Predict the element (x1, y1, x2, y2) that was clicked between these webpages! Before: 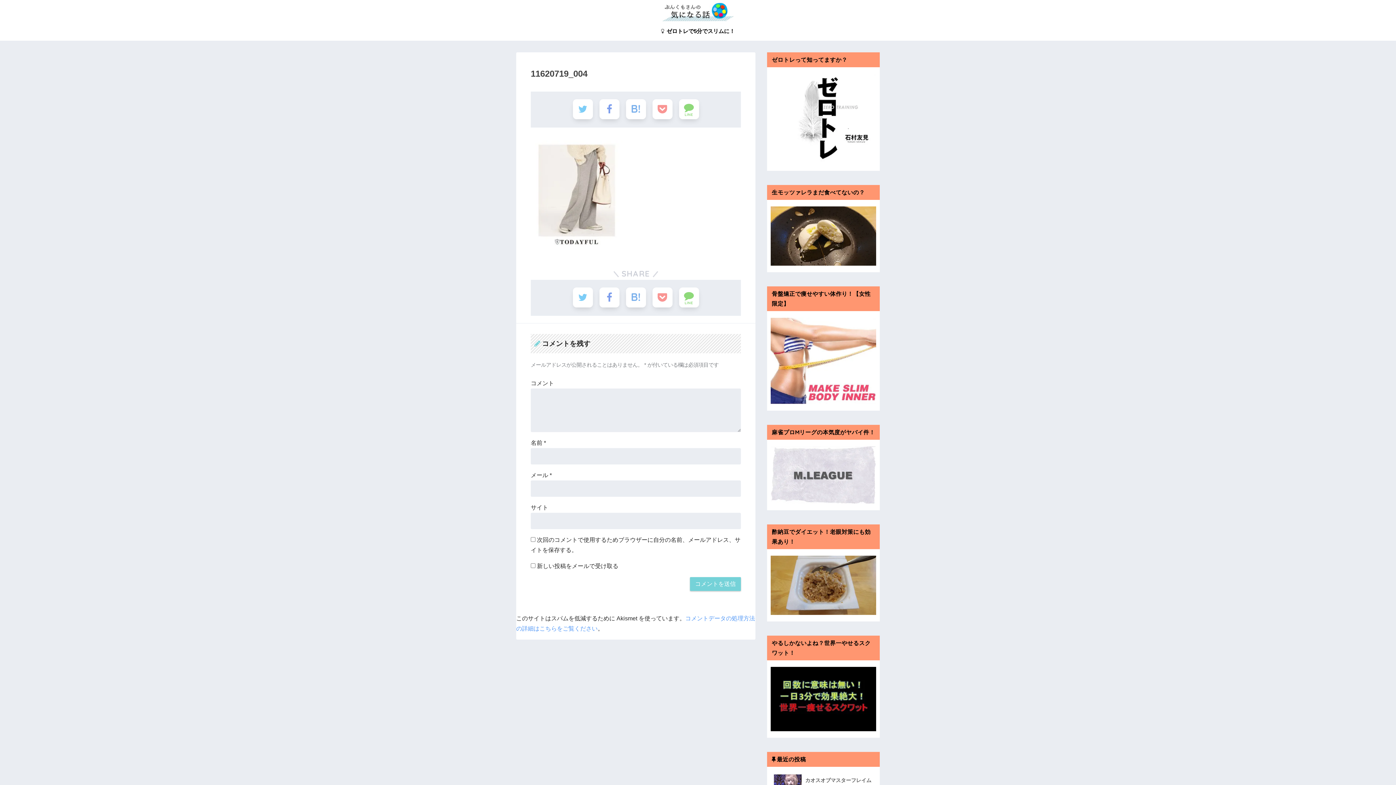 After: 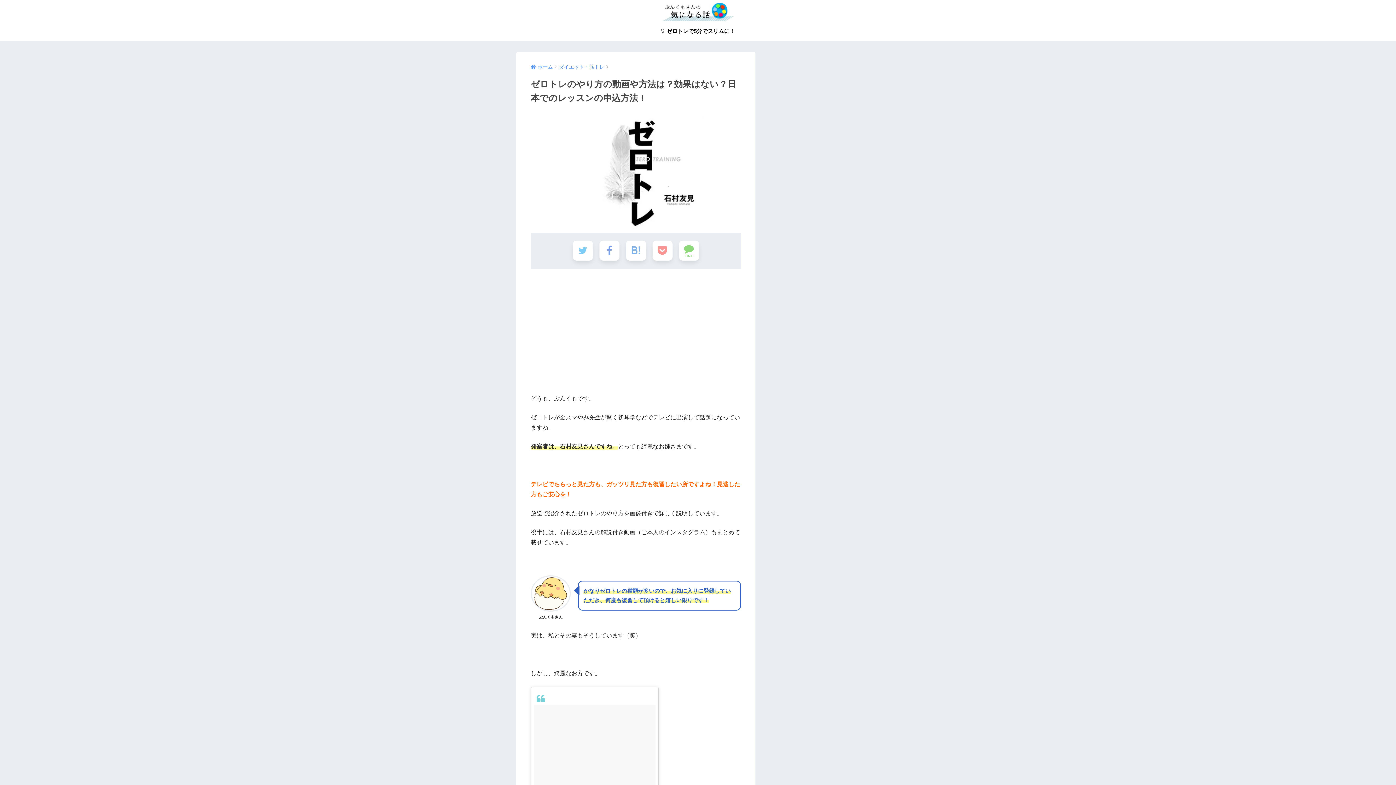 Action: bbox: (770, 115, 876, 121)